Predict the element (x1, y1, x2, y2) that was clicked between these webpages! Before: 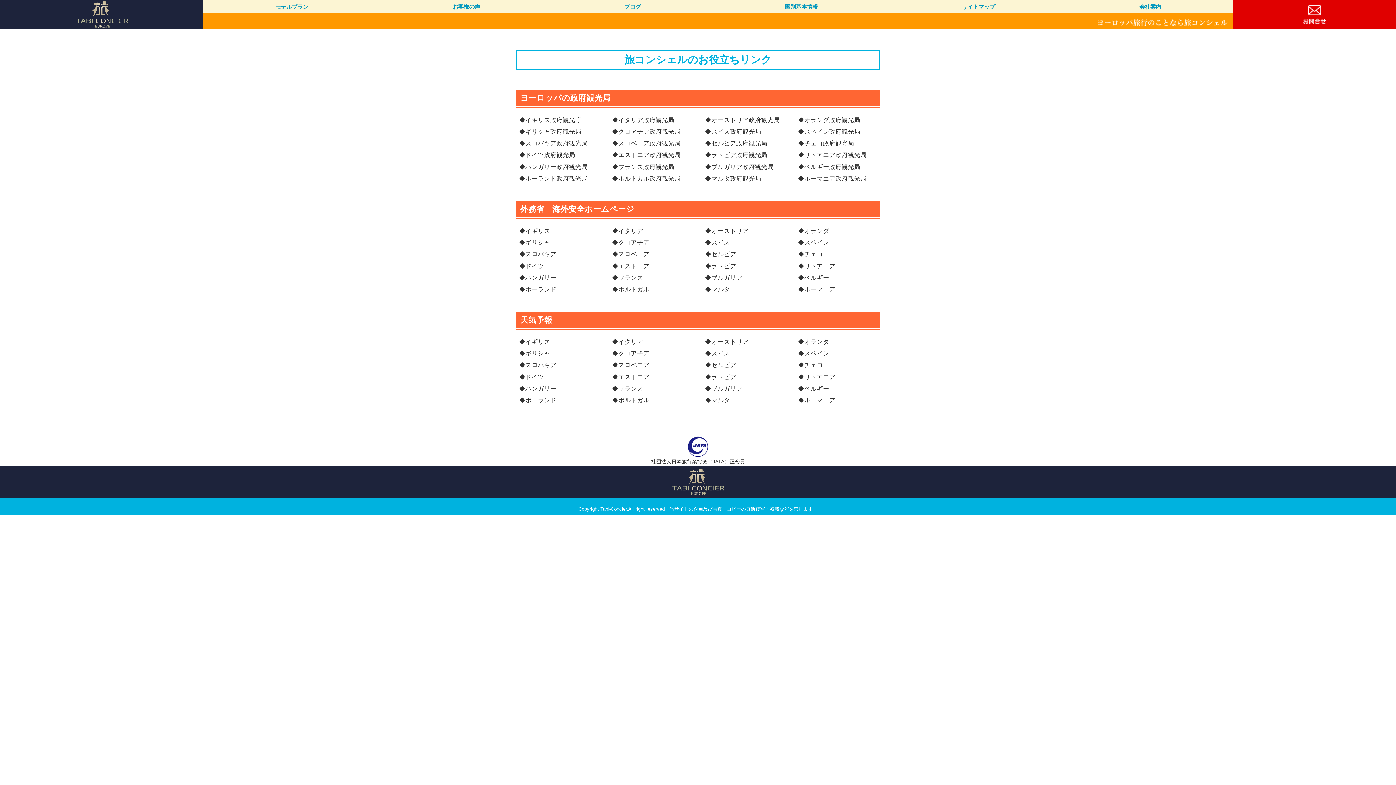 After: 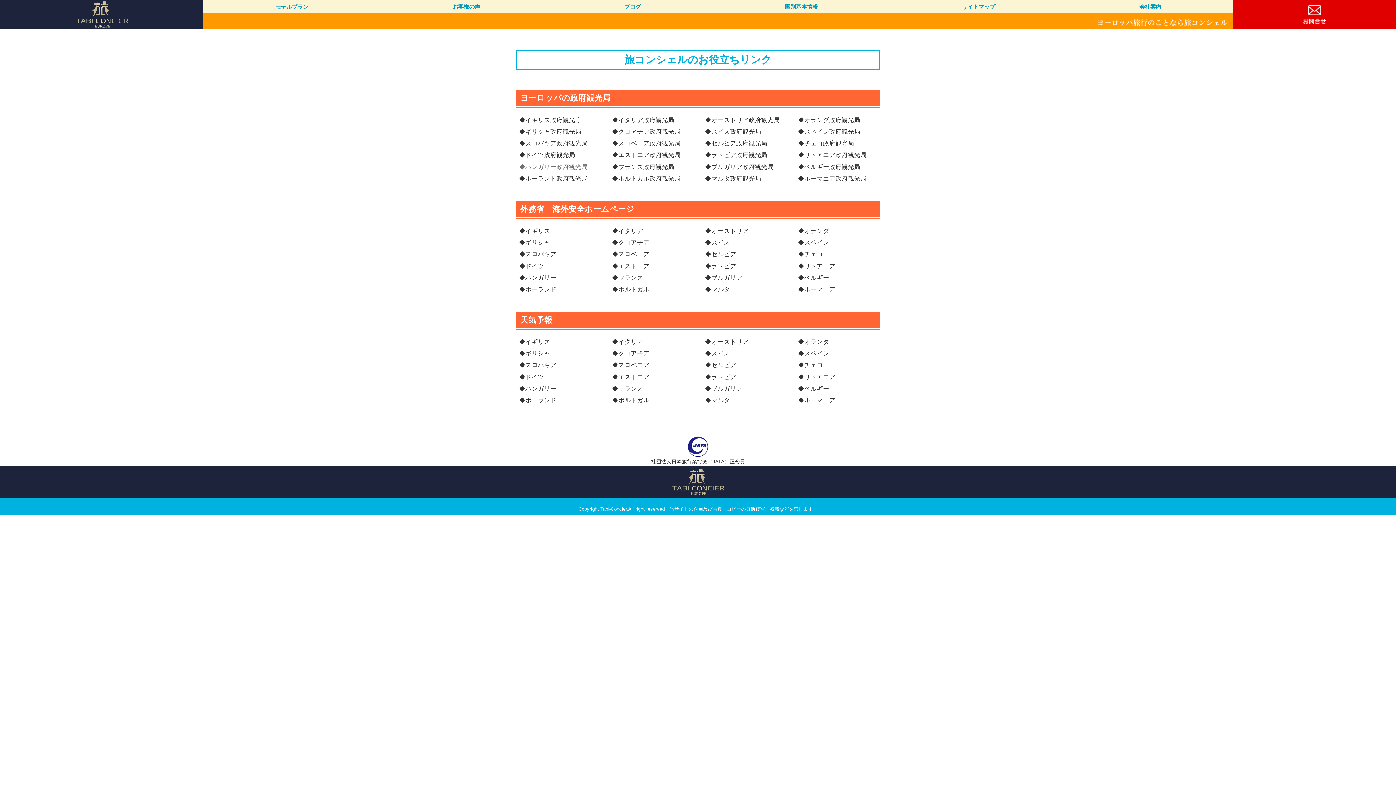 Action: label: ◆ハンガリー政府観光局 bbox: (519, 163, 587, 170)